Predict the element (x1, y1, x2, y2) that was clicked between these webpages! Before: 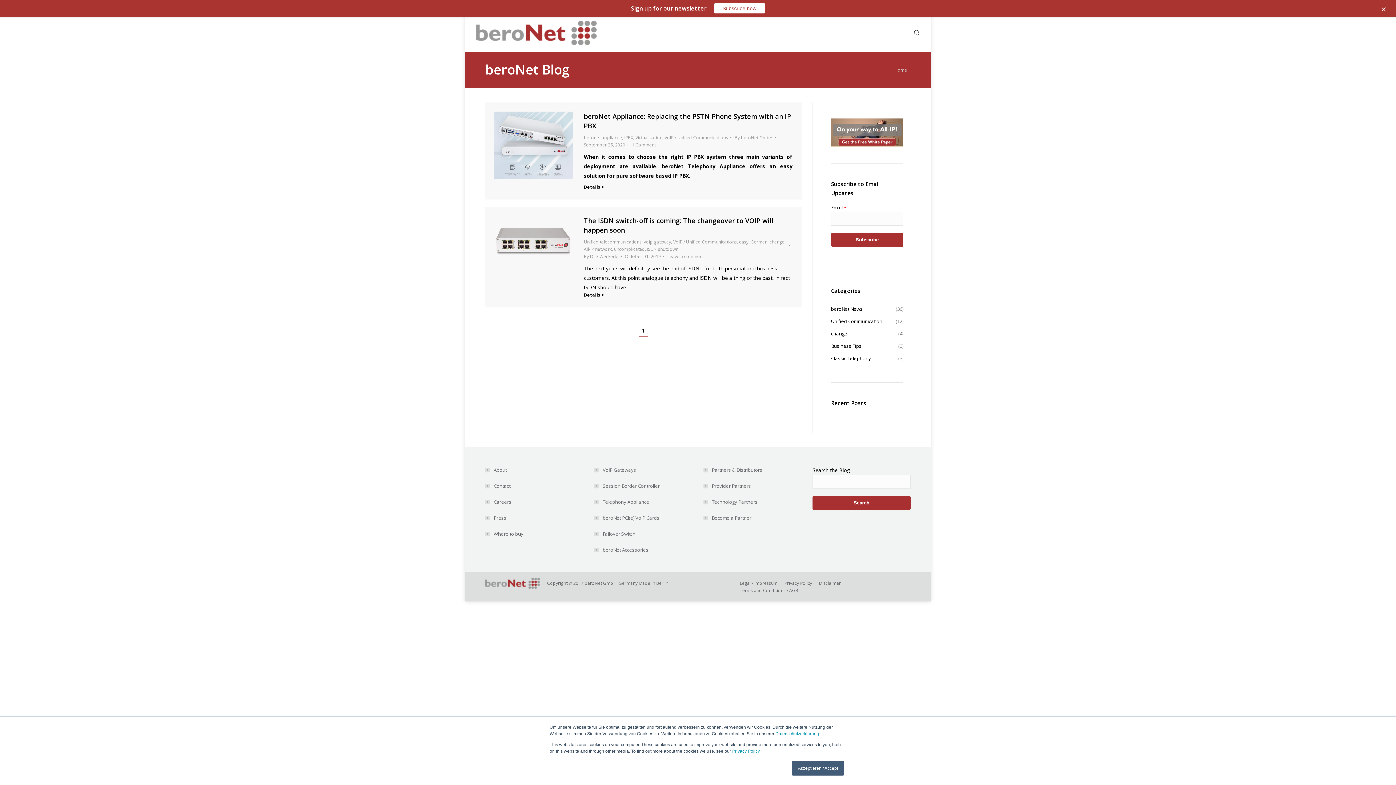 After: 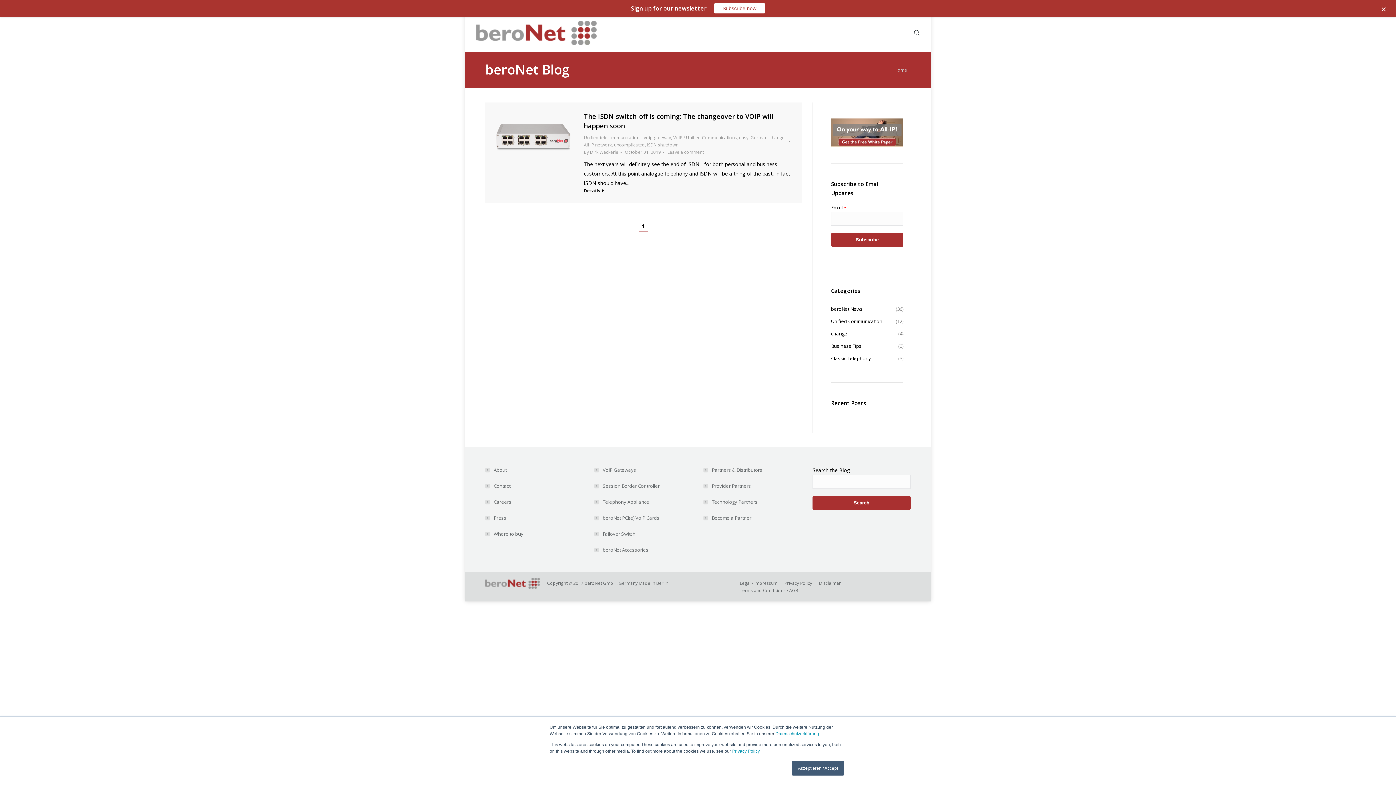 Action: label: German bbox: (750, 238, 767, 245)